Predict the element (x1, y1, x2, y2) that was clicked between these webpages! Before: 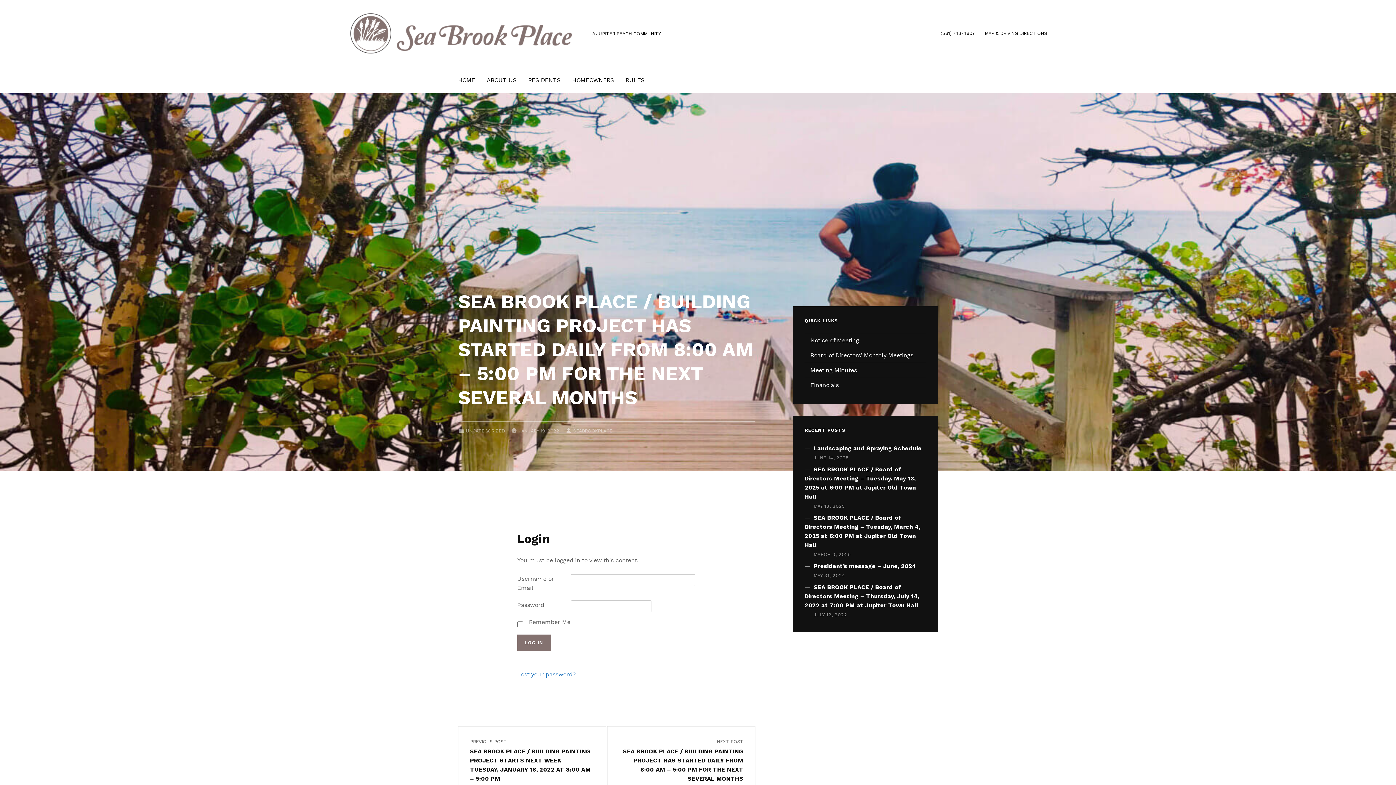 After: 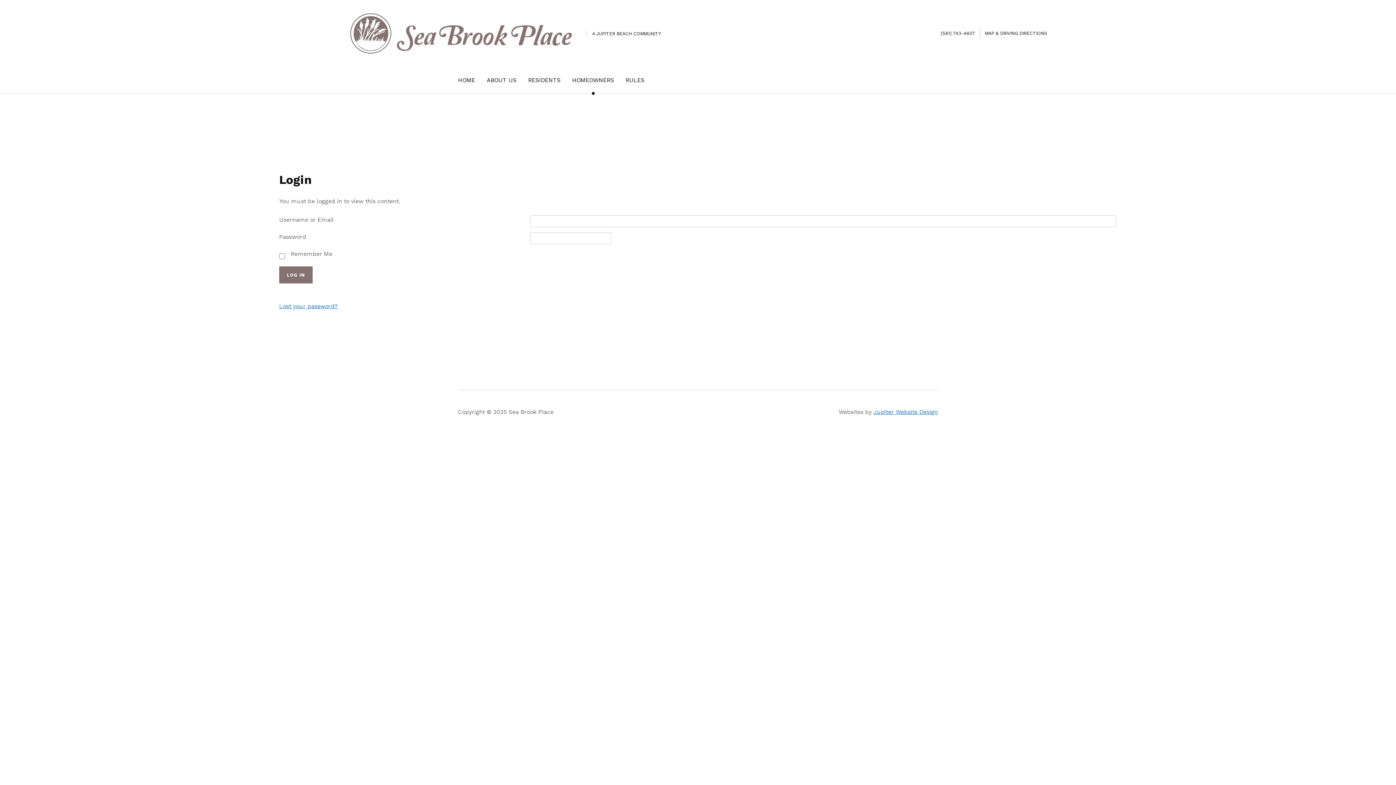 Action: bbox: (572, 66, 614, 93) label: HOMEOWNERS